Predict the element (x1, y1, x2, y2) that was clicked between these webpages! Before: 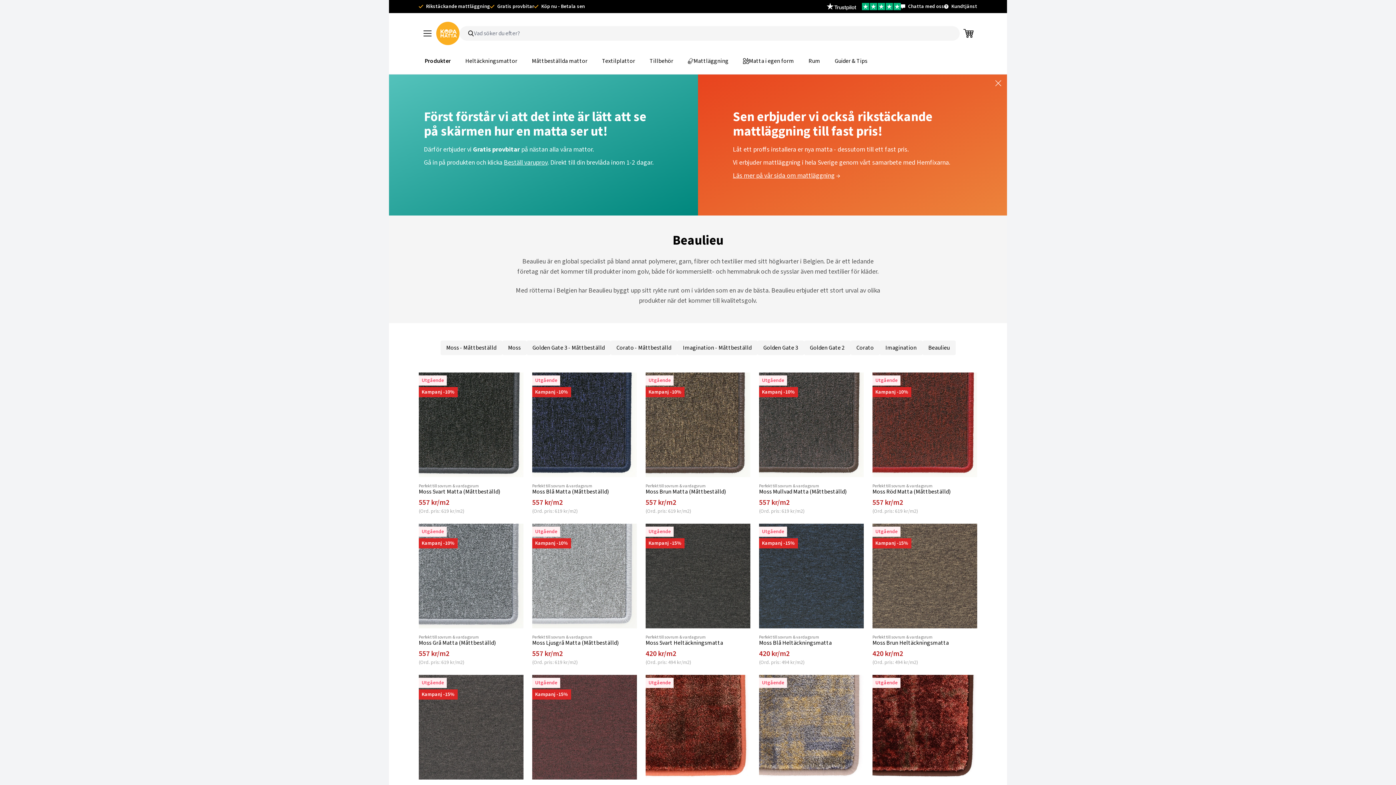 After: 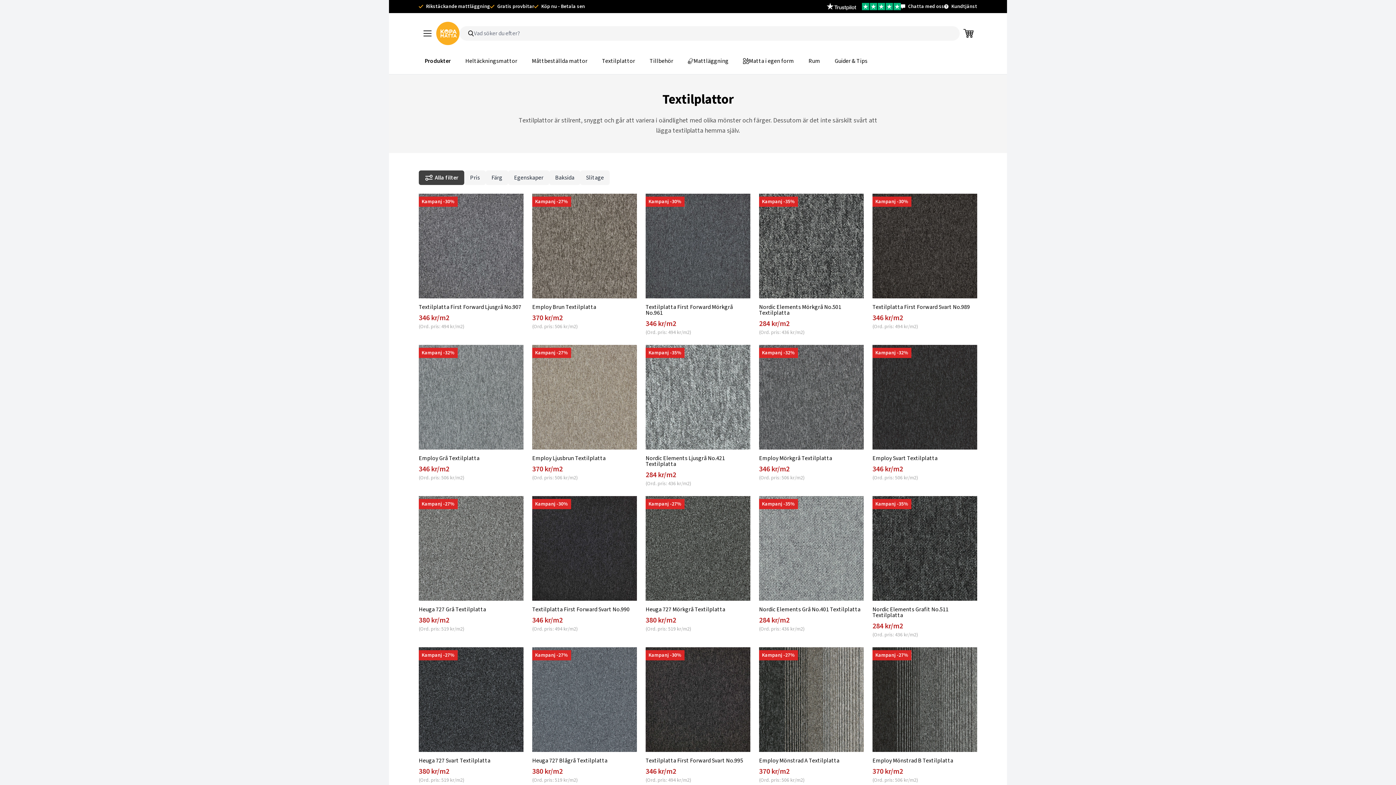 Action: label: Textilplattor bbox: (596, 53, 641, 68)